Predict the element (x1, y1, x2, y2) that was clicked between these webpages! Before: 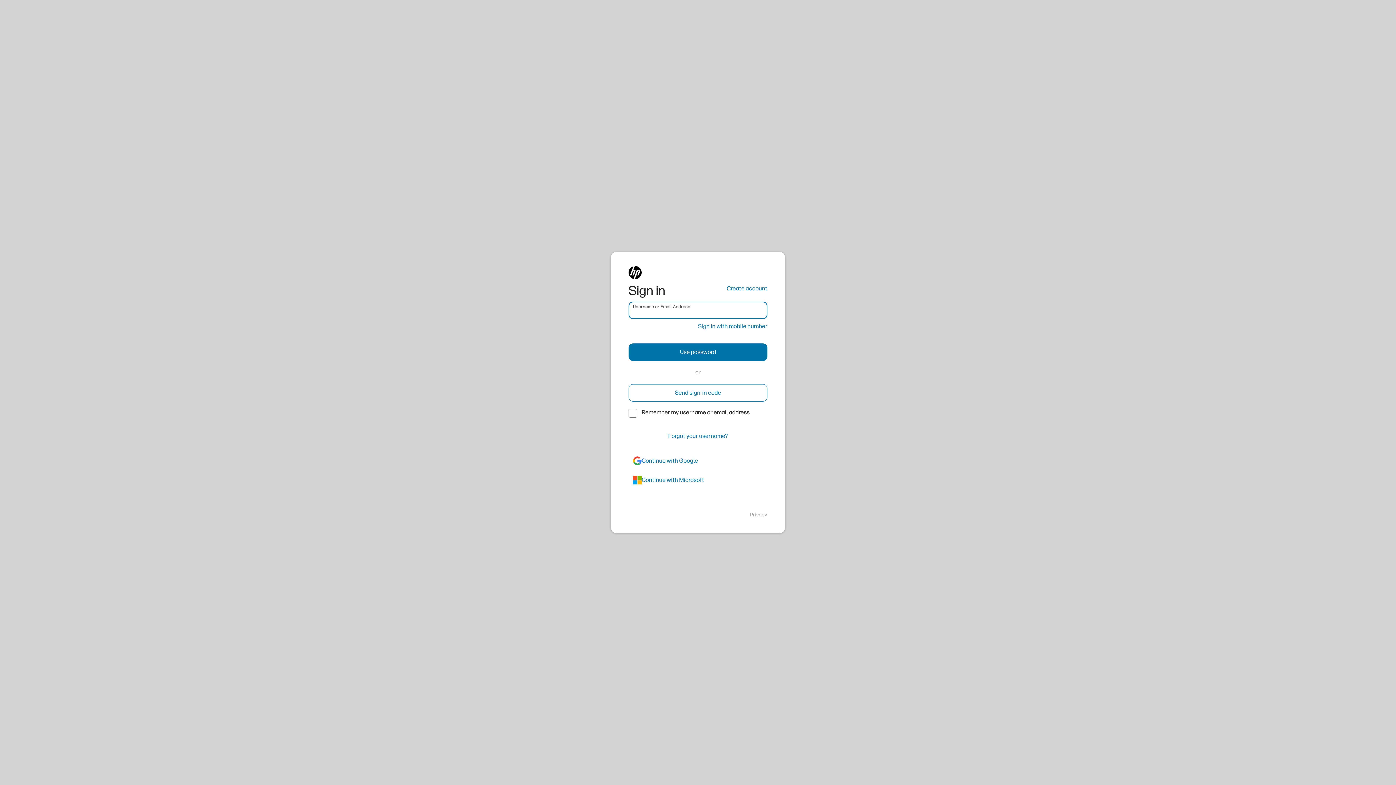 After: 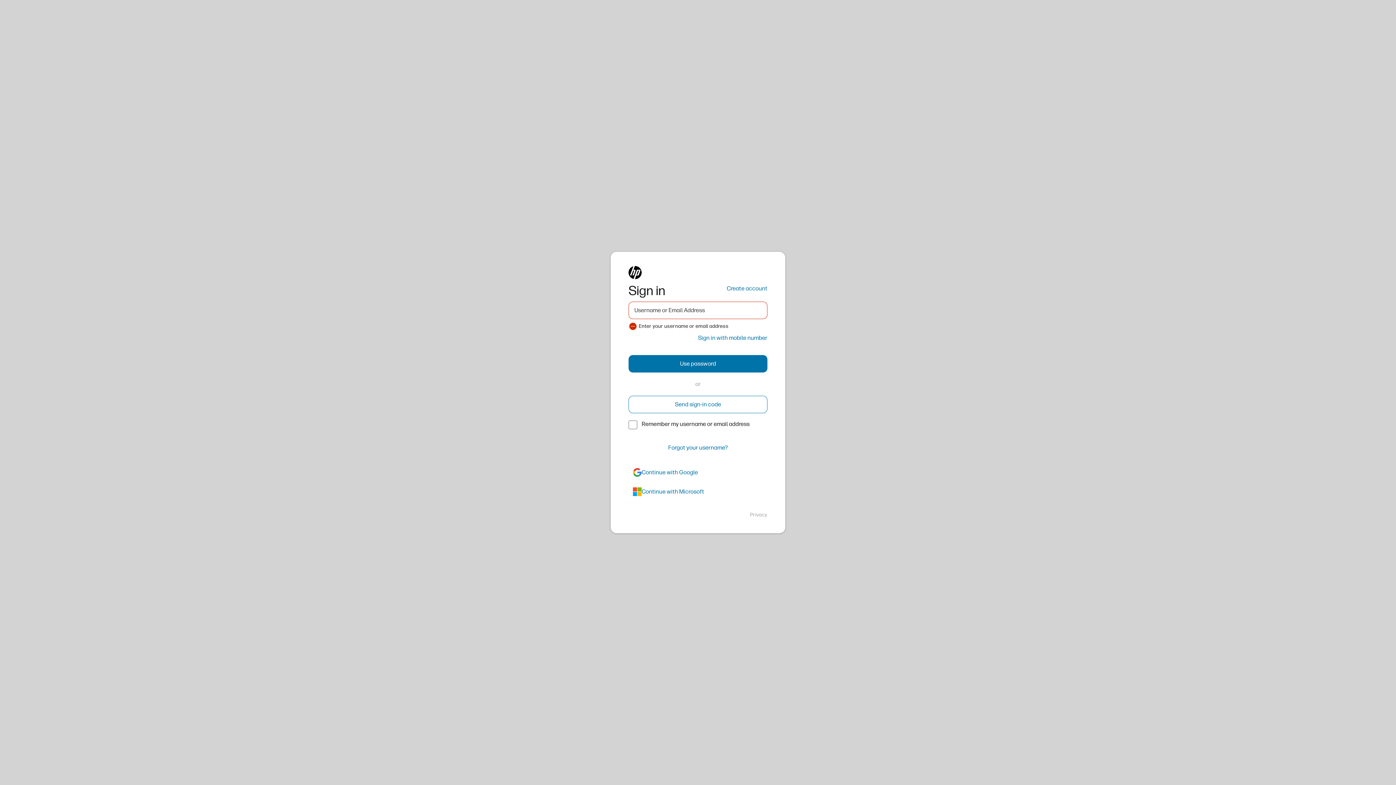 Action: label: Use password bbox: (628, 343, 767, 361)